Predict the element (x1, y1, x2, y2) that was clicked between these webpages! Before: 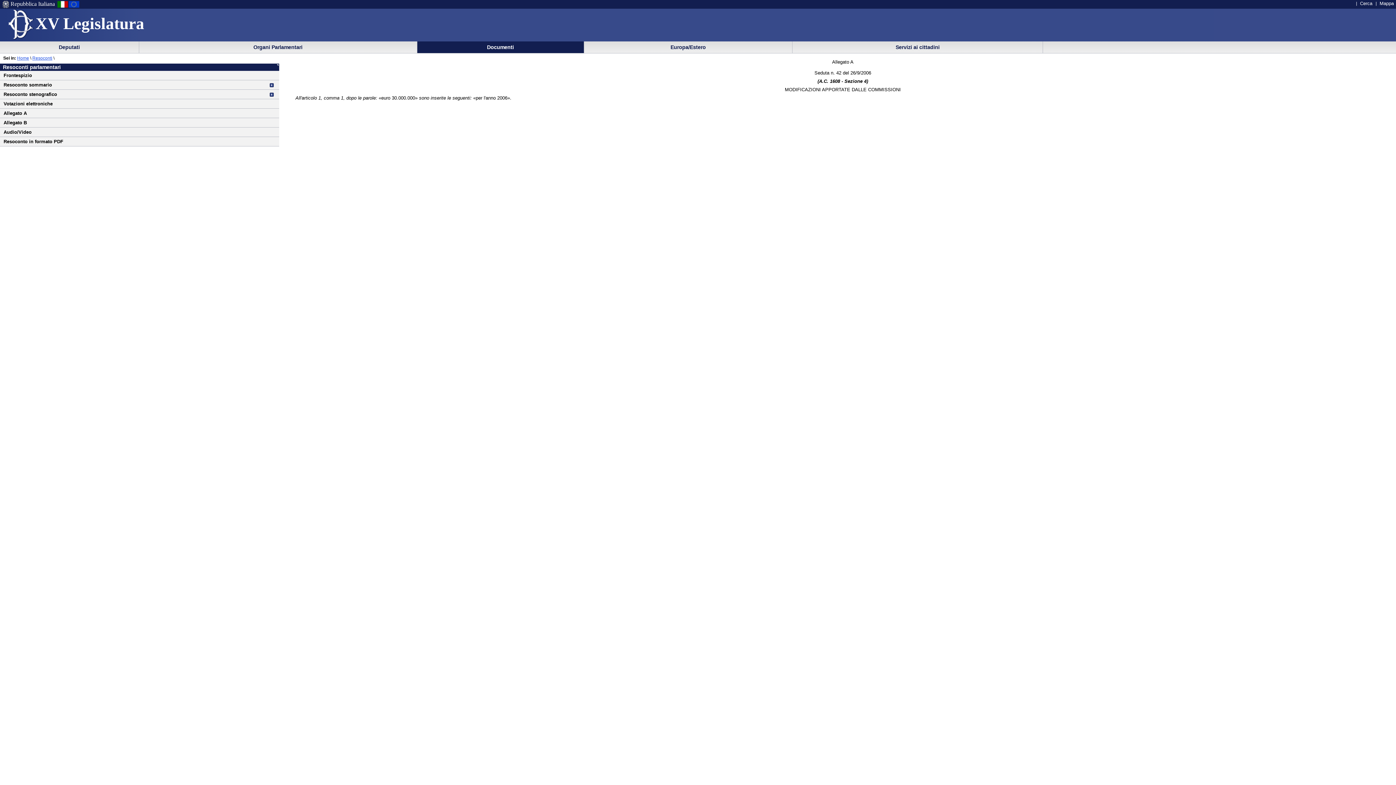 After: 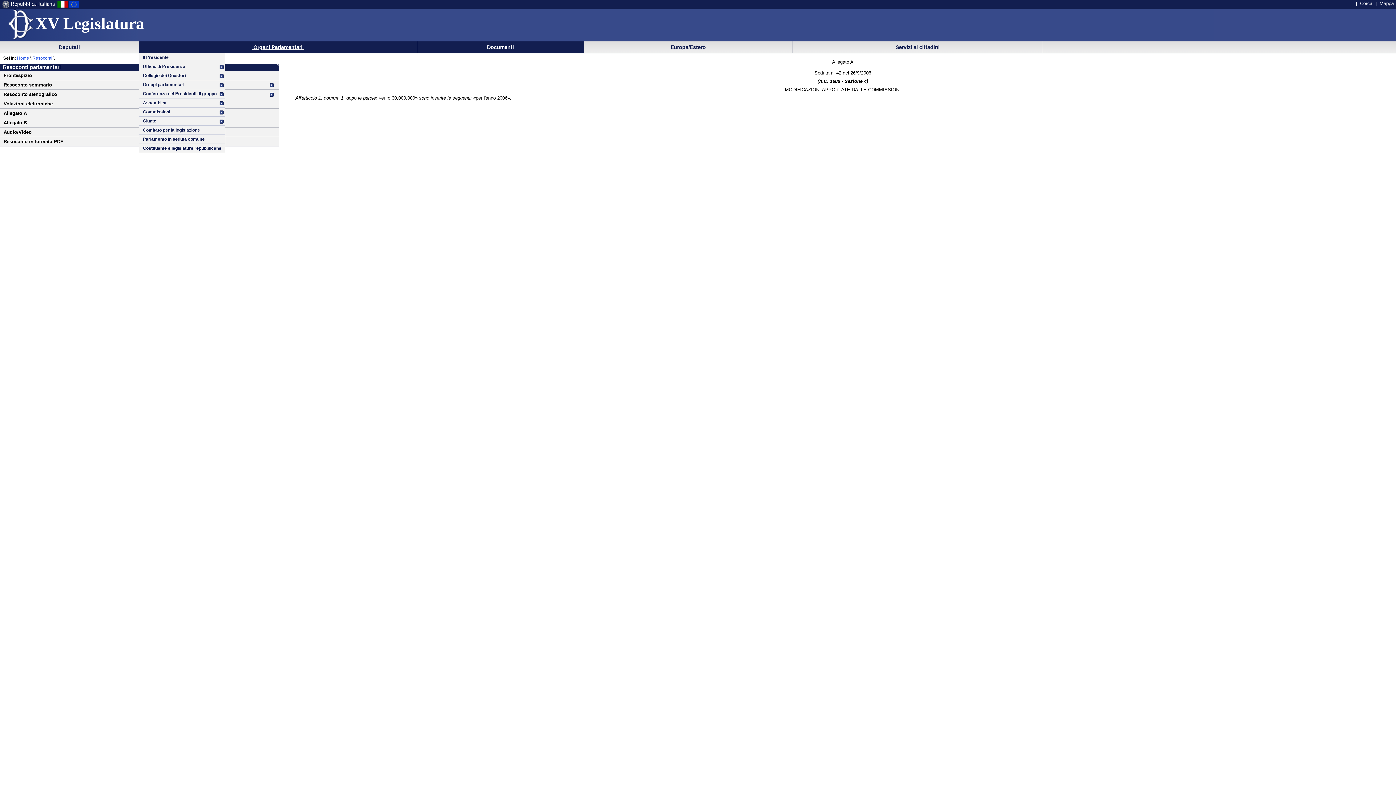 Action: label:  Organi Parlamentari  bbox: (139, 41, 417, 52)